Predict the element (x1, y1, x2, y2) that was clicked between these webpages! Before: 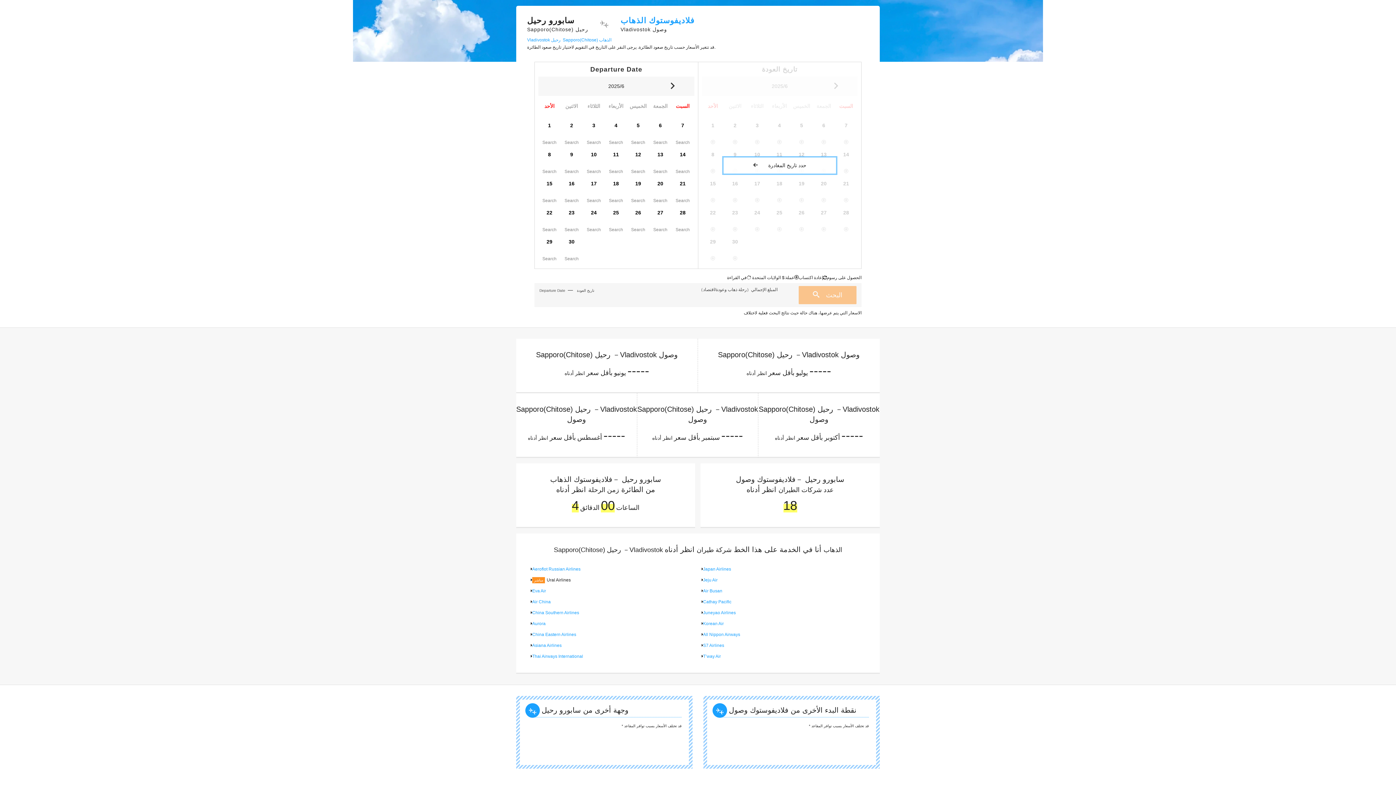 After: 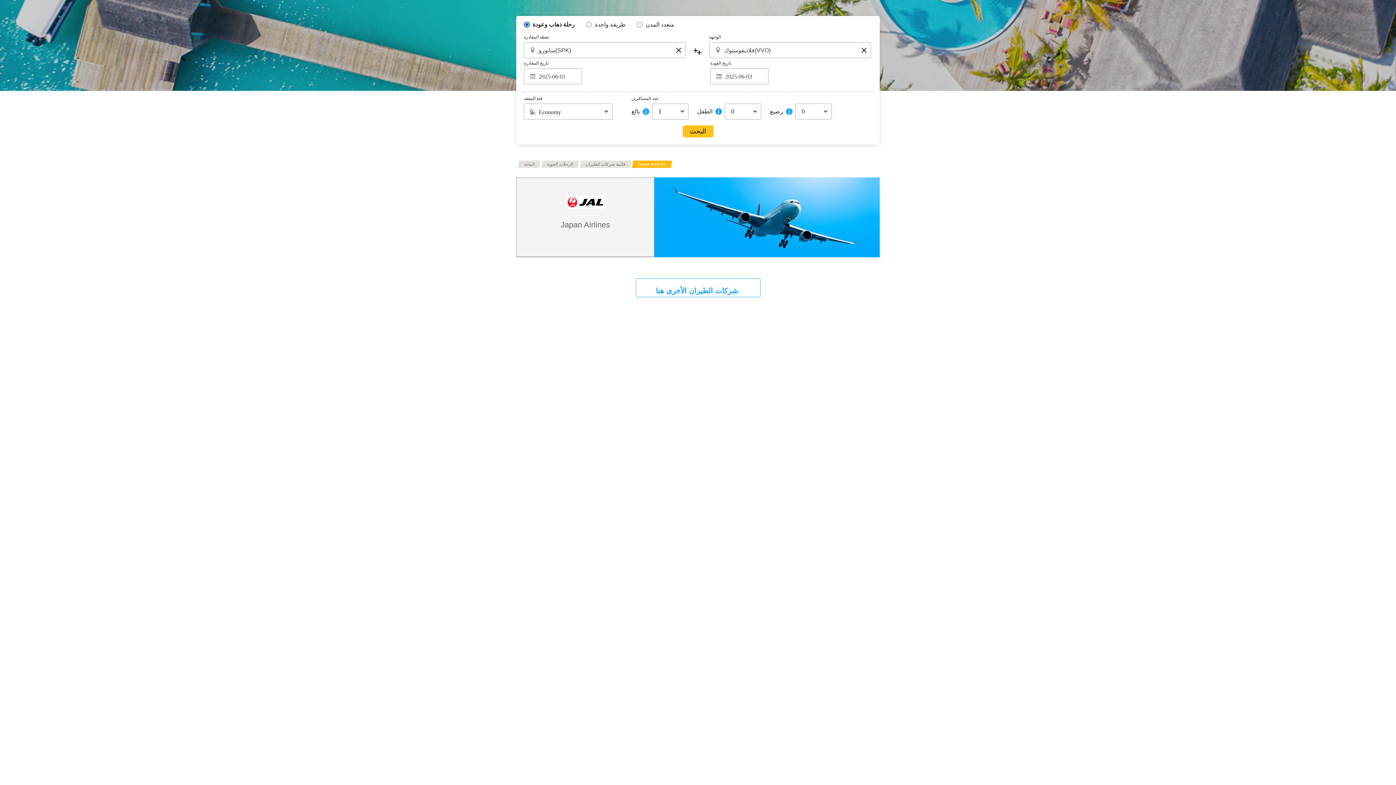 Action: bbox: (703, 566, 731, 572) label: Japan Airlines